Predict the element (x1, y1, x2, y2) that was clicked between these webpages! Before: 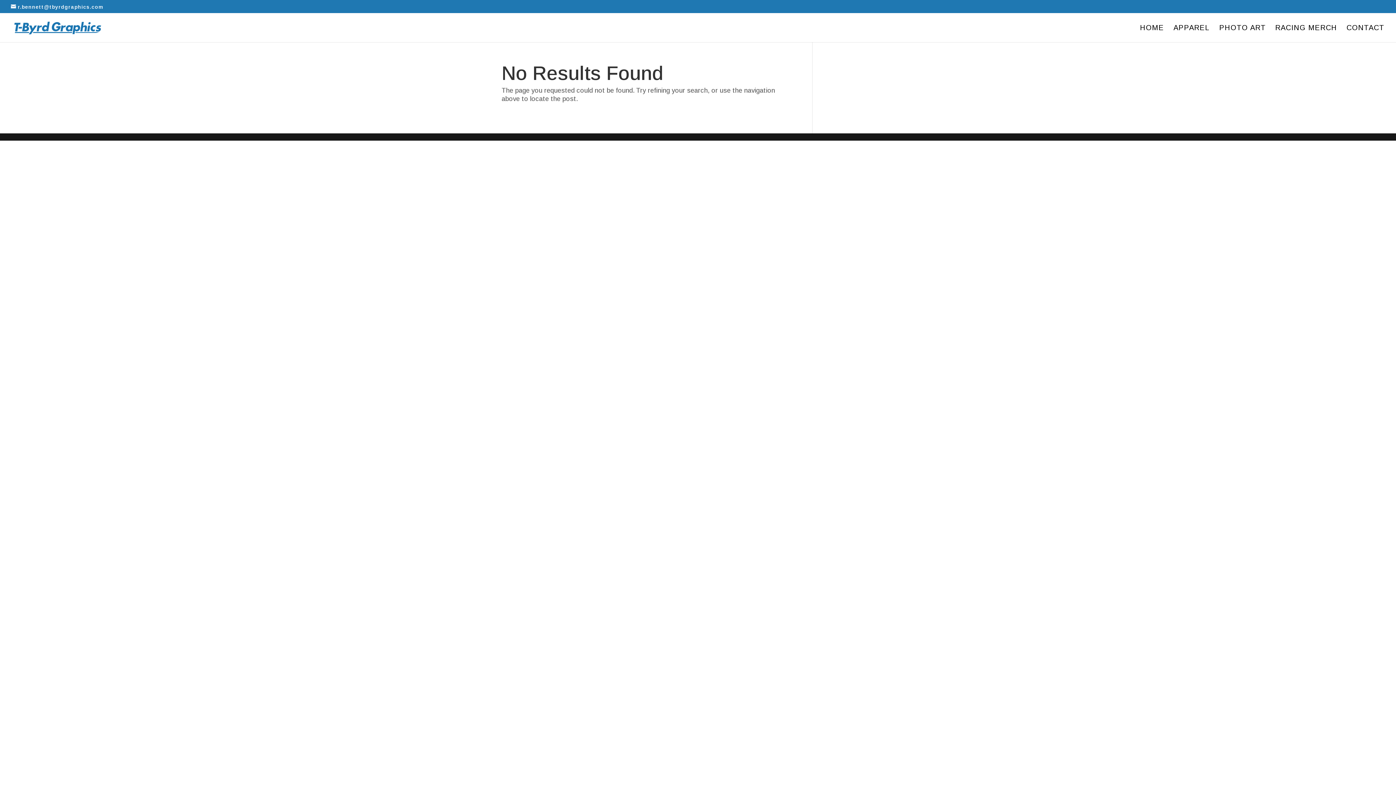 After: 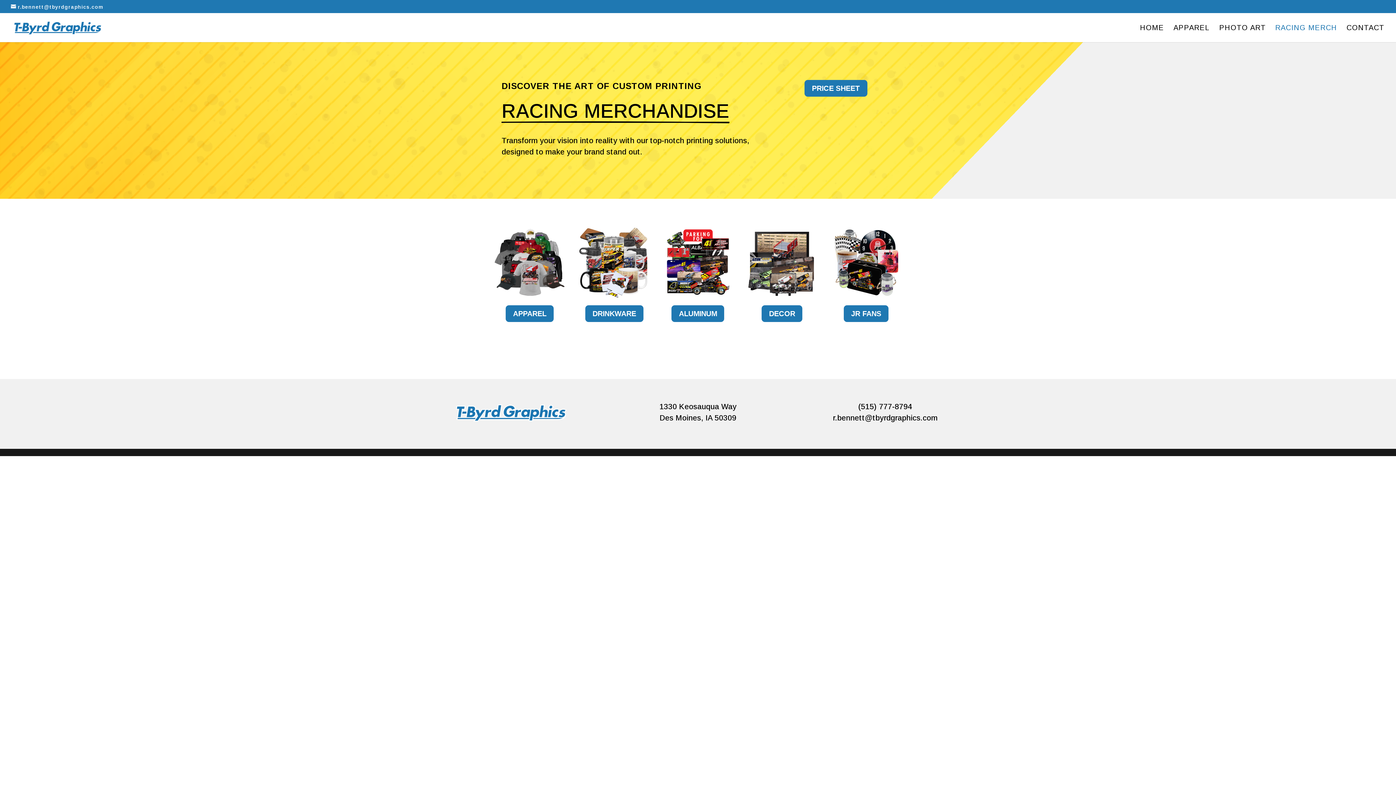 Action: bbox: (1275, 25, 1337, 42) label: RACING MERCH